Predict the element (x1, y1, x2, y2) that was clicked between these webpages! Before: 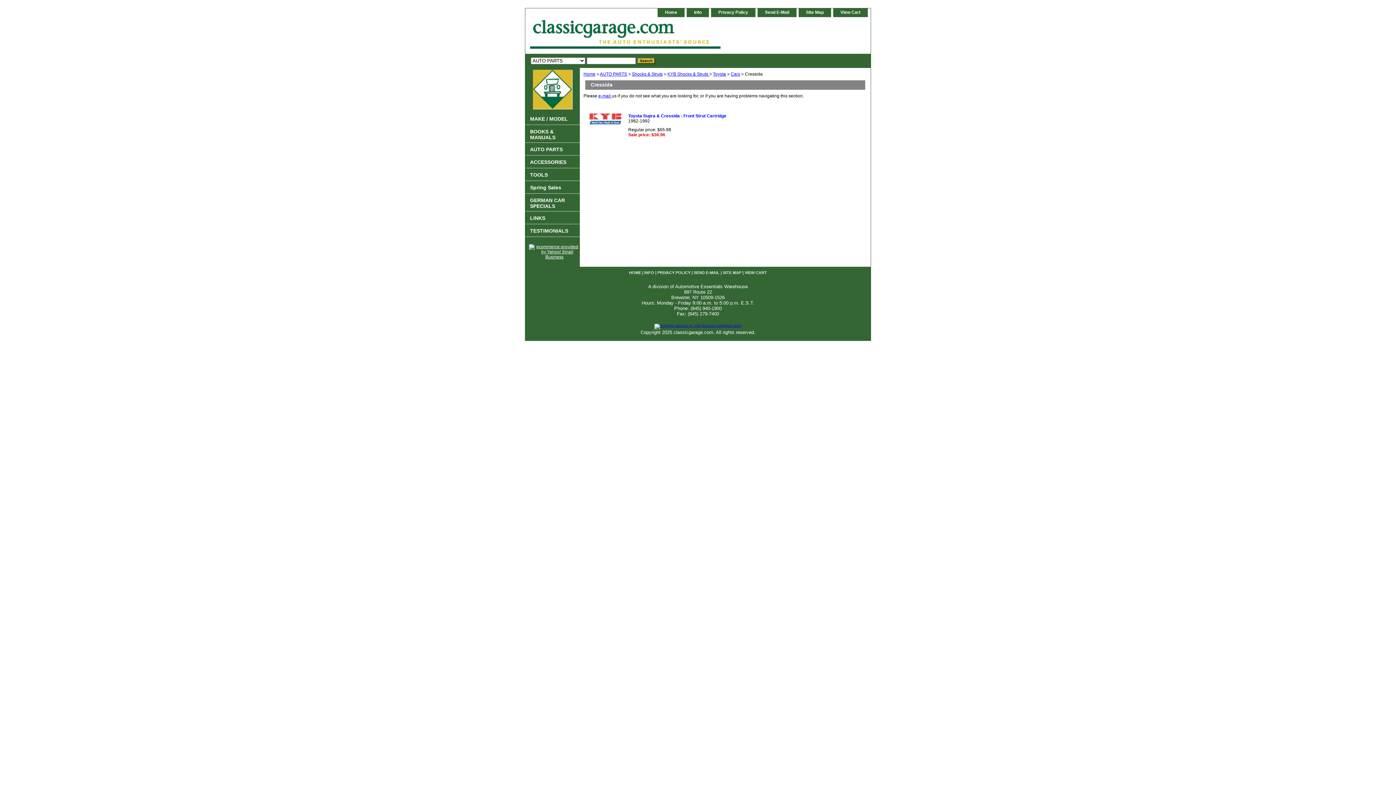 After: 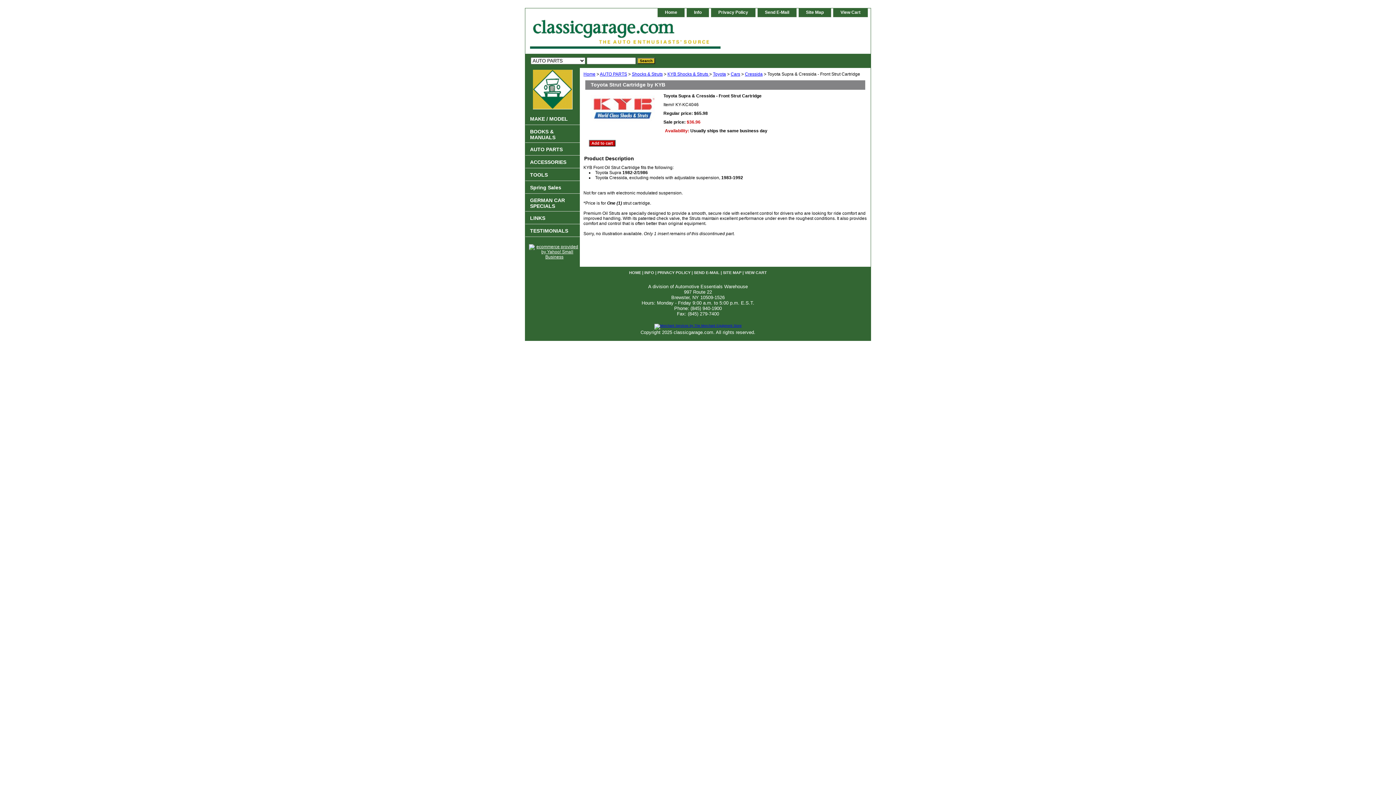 Action: bbox: (628, 113, 726, 118) label: Toyota Supra & Cressida - Front Strut Cartridge